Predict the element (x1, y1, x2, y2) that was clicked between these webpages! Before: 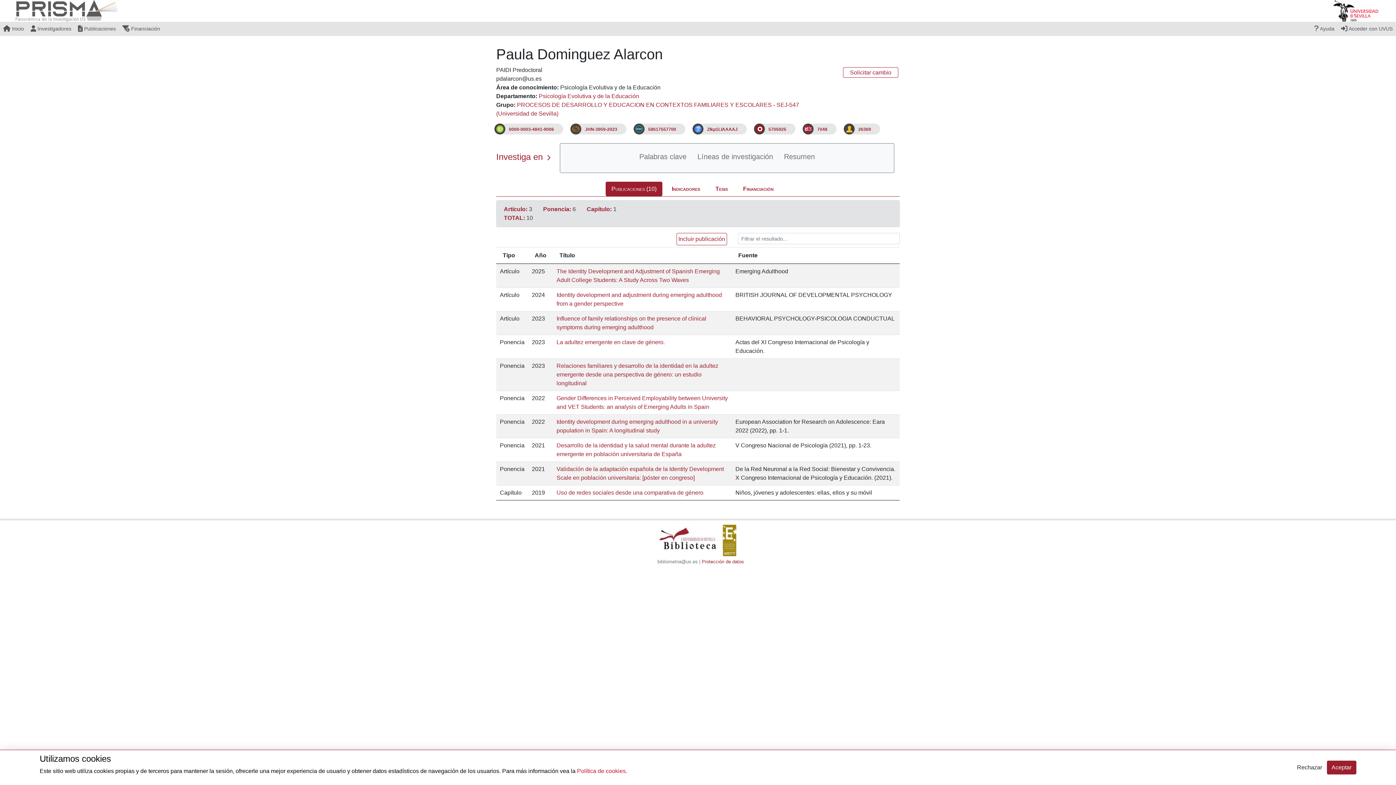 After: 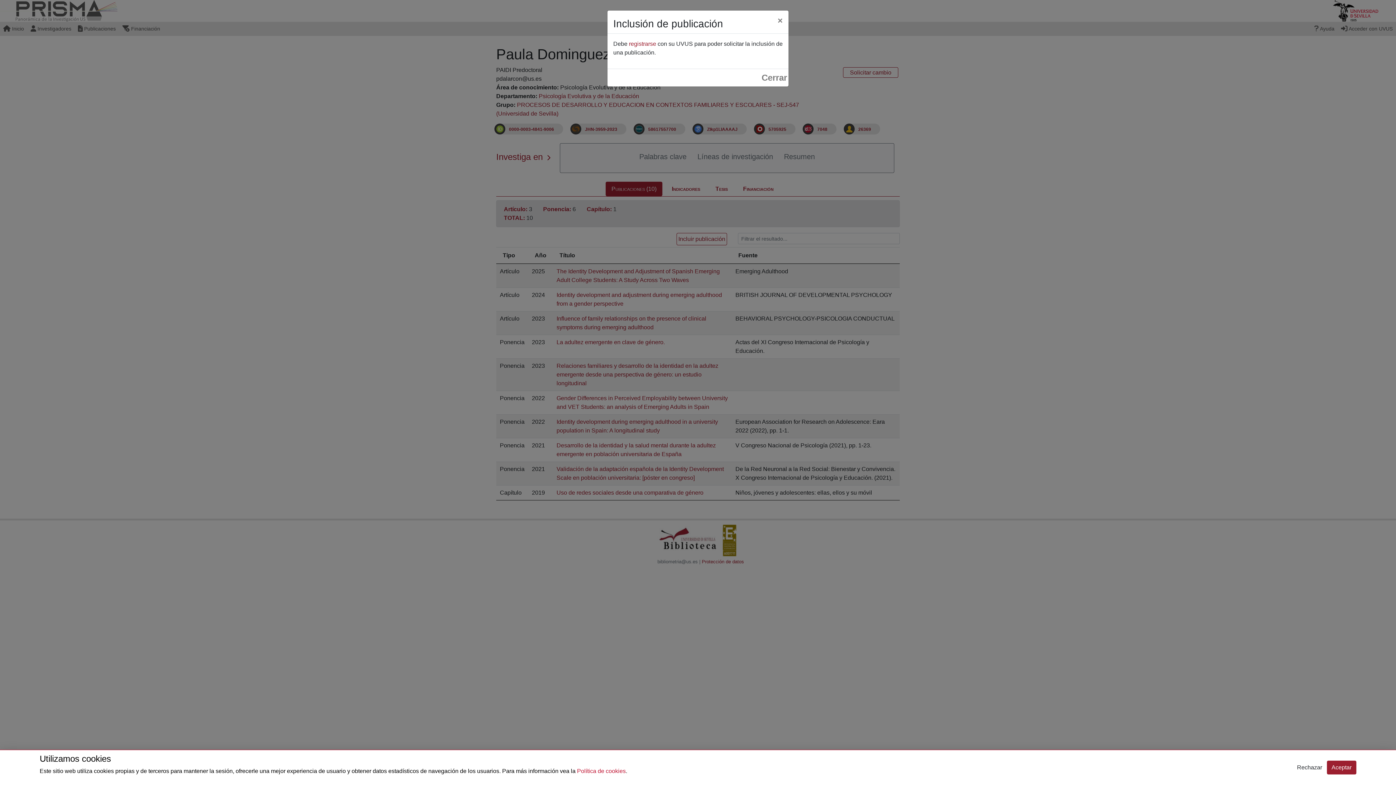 Action: label: Incluir publicación bbox: (673, 235, 727, 241)